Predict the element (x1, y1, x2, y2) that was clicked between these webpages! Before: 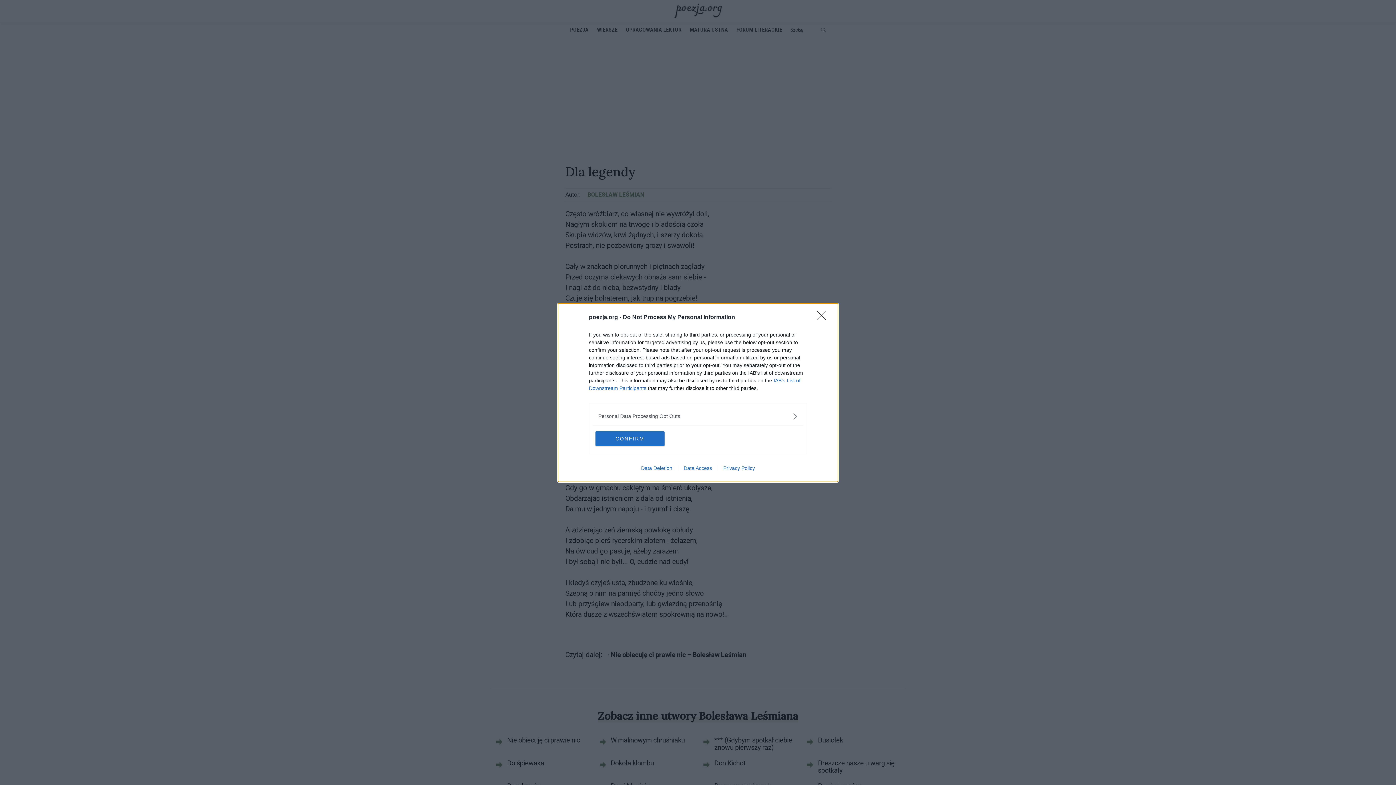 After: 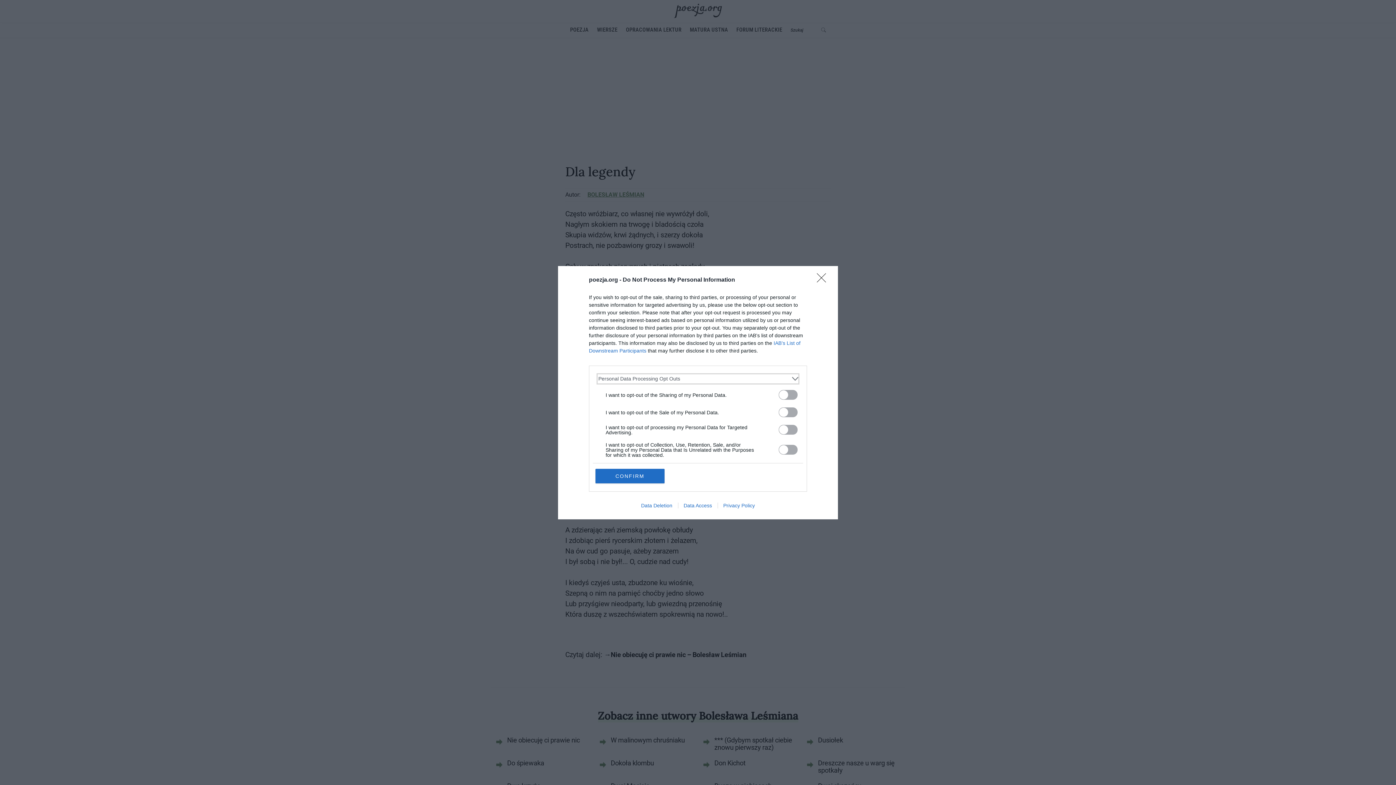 Action: bbox: (598, 412, 797, 420) label: Opt-Outs